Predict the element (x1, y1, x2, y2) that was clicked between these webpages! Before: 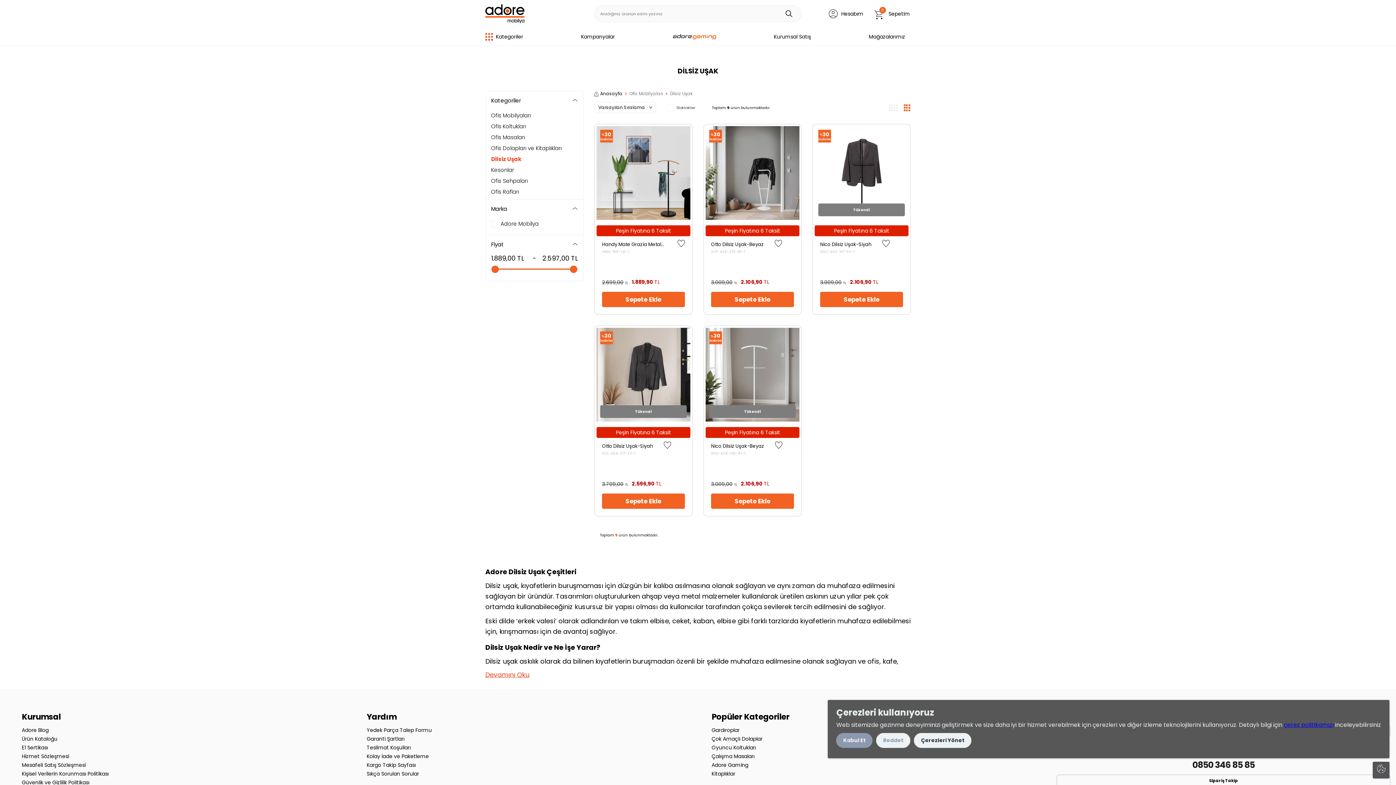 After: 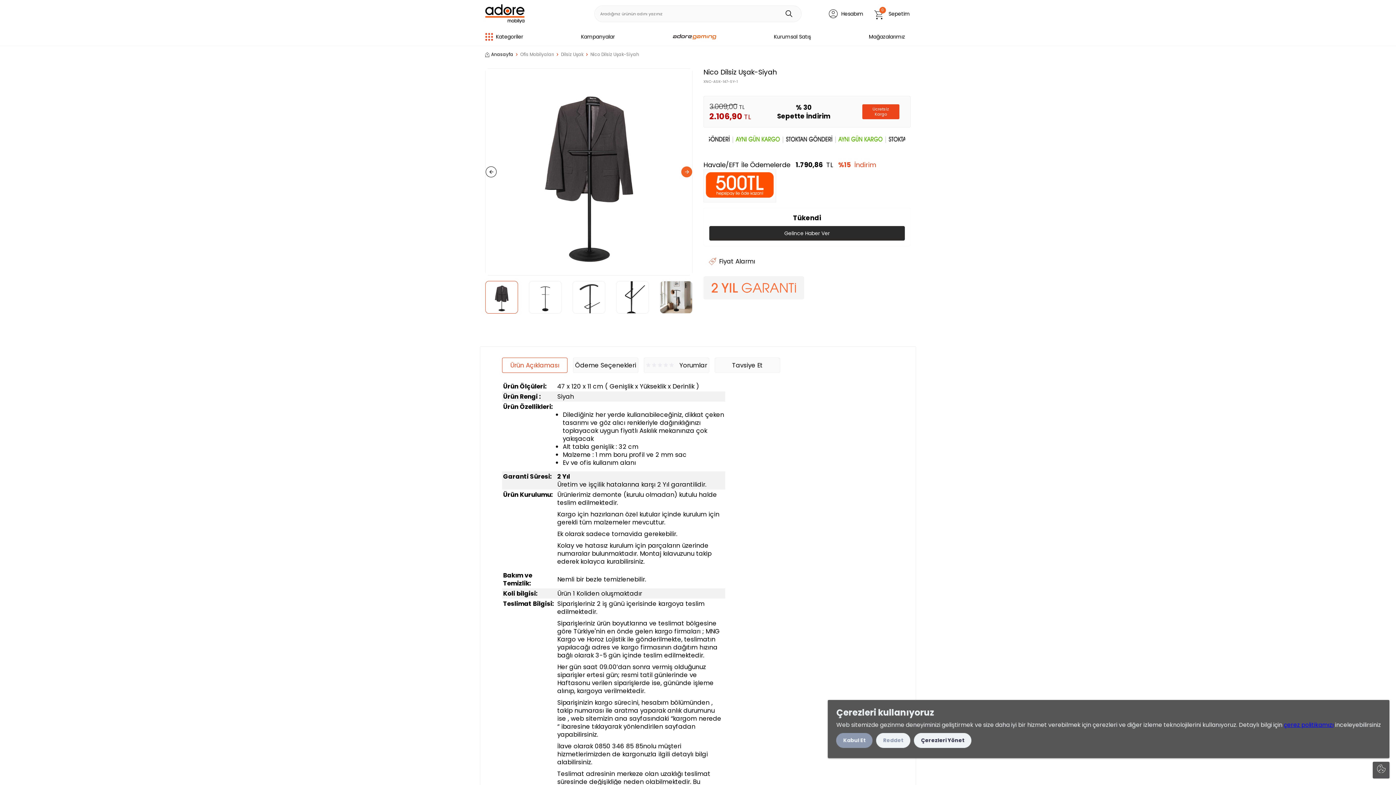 Action: bbox: (814, 241, 877, 247) label: Nico Dilsiz Uşak-Siyah